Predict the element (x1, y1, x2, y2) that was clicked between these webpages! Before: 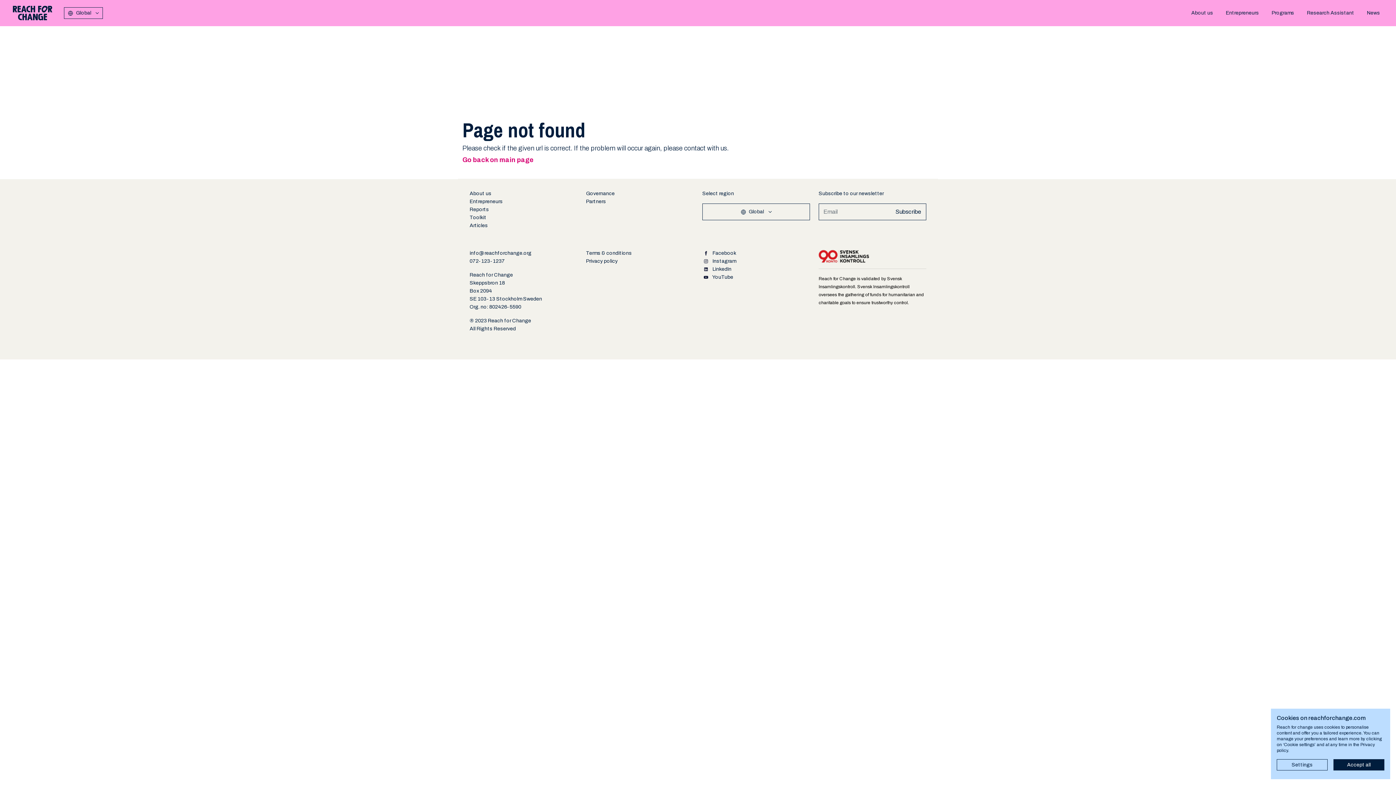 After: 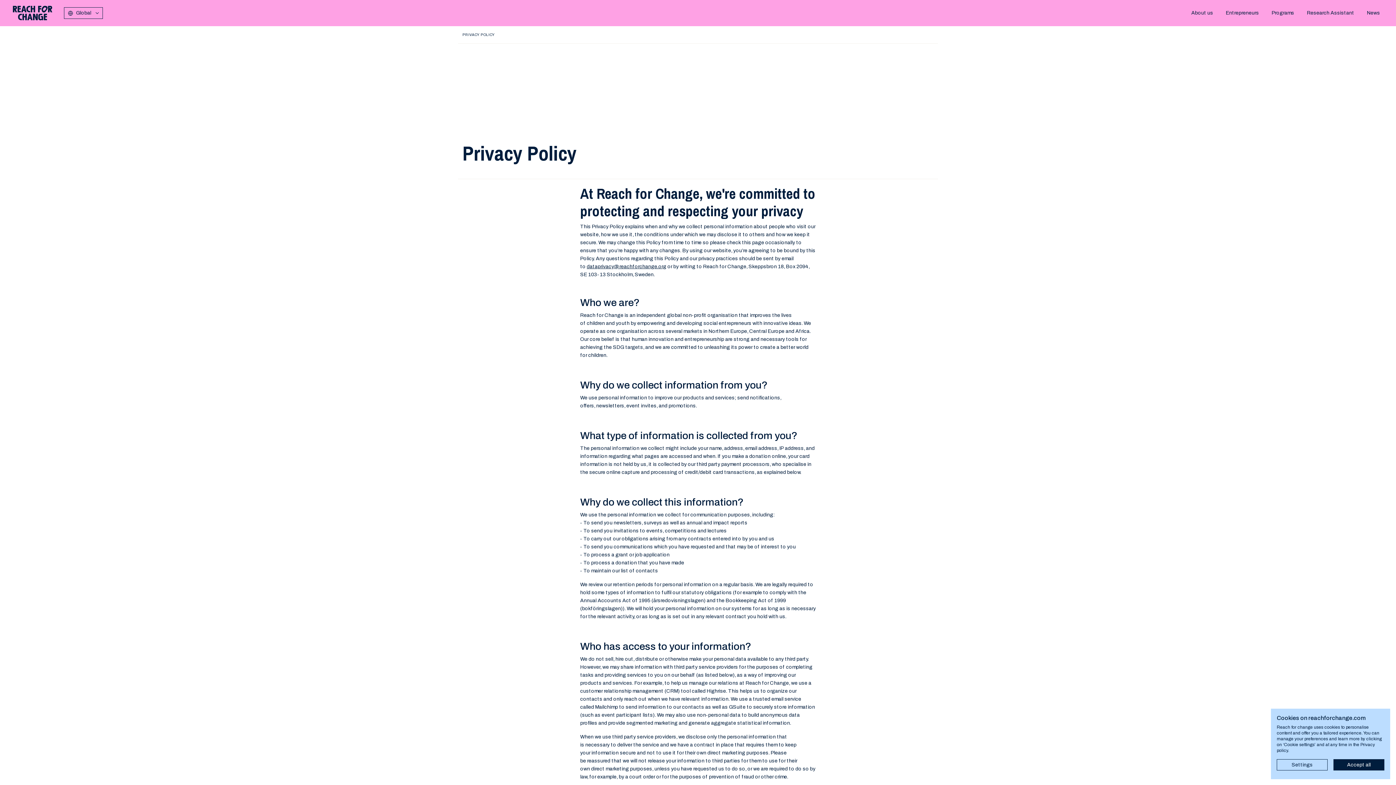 Action: label: Privacy policy bbox: (586, 258, 617, 264)